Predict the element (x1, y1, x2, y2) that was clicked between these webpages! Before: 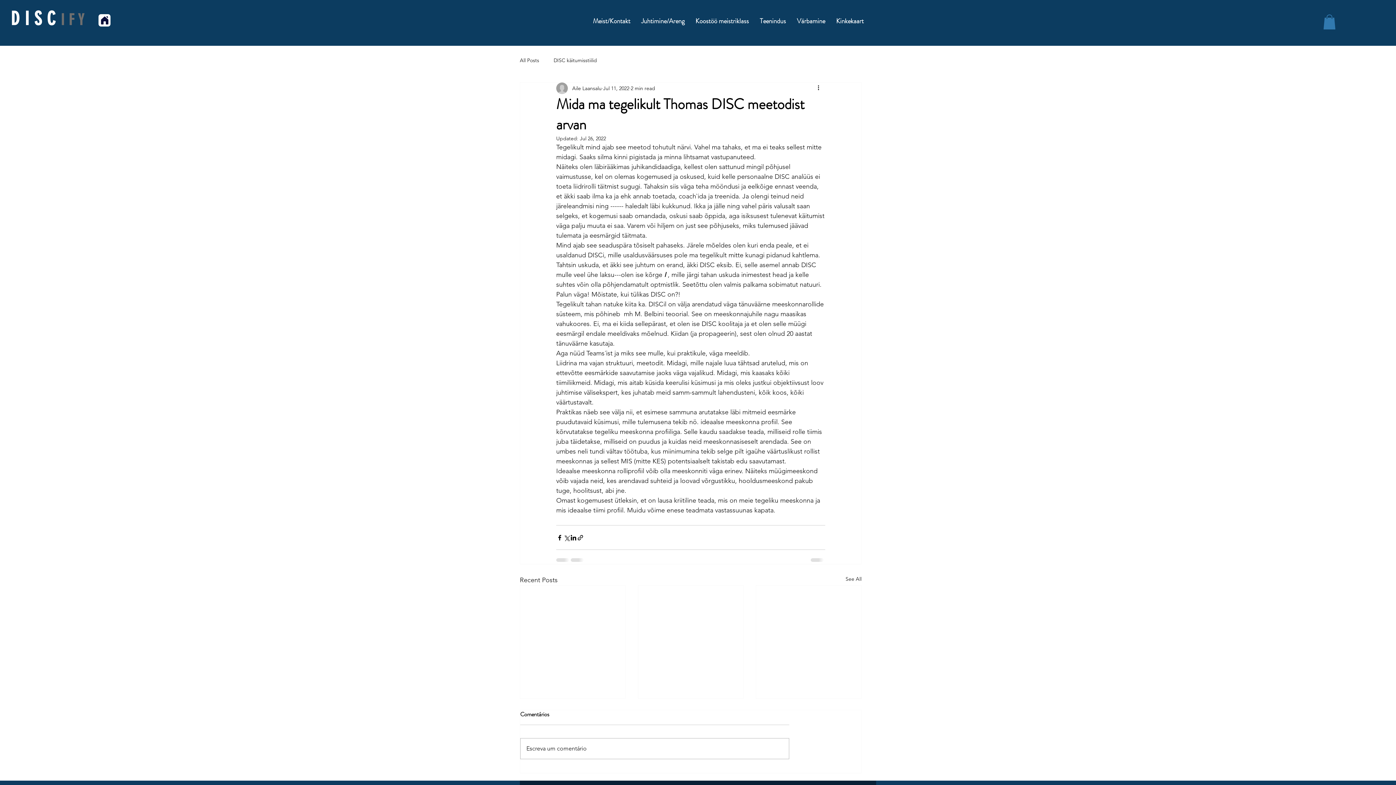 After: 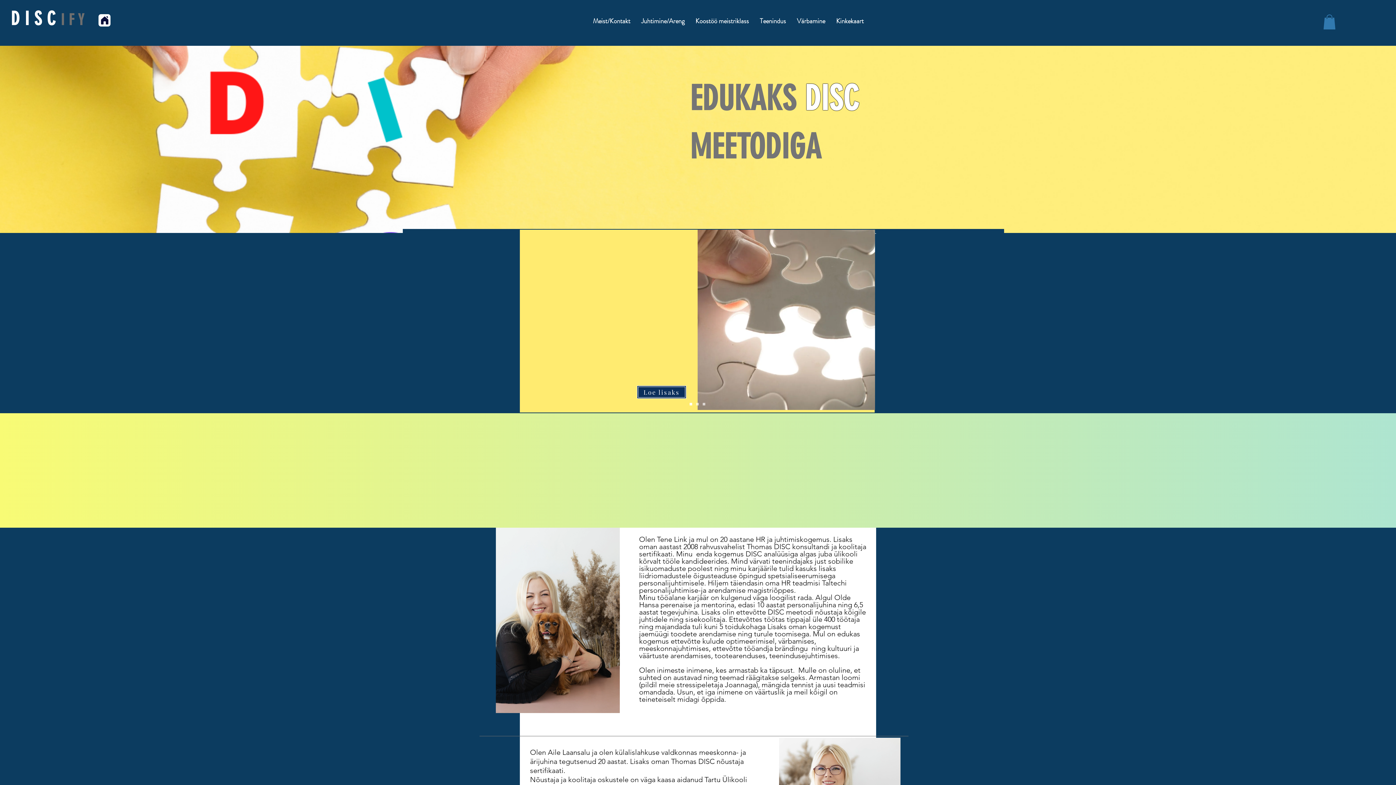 Action: bbox: (98, 14, 110, 26) label: Home